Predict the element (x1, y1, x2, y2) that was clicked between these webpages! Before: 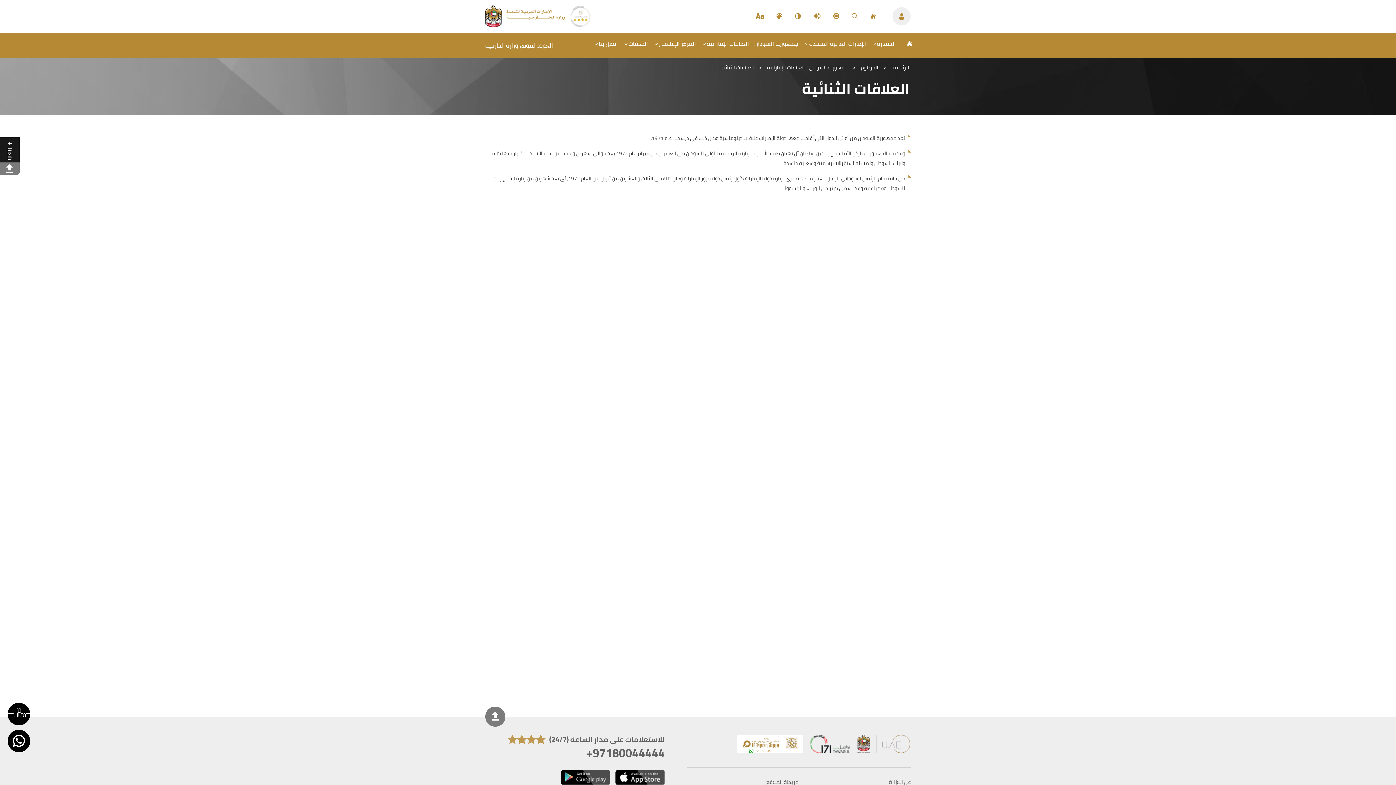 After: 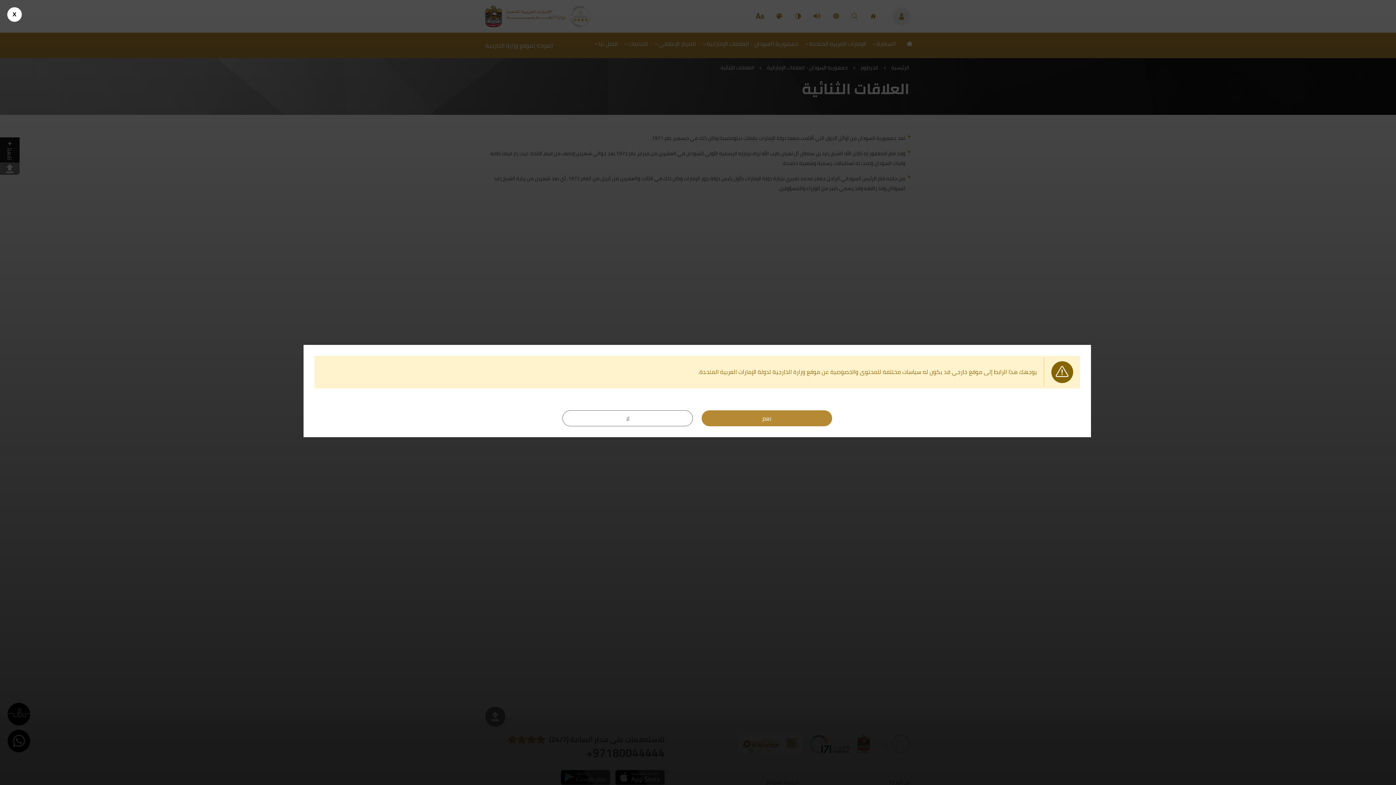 Action: bbox: (560, 770, 610, 785)